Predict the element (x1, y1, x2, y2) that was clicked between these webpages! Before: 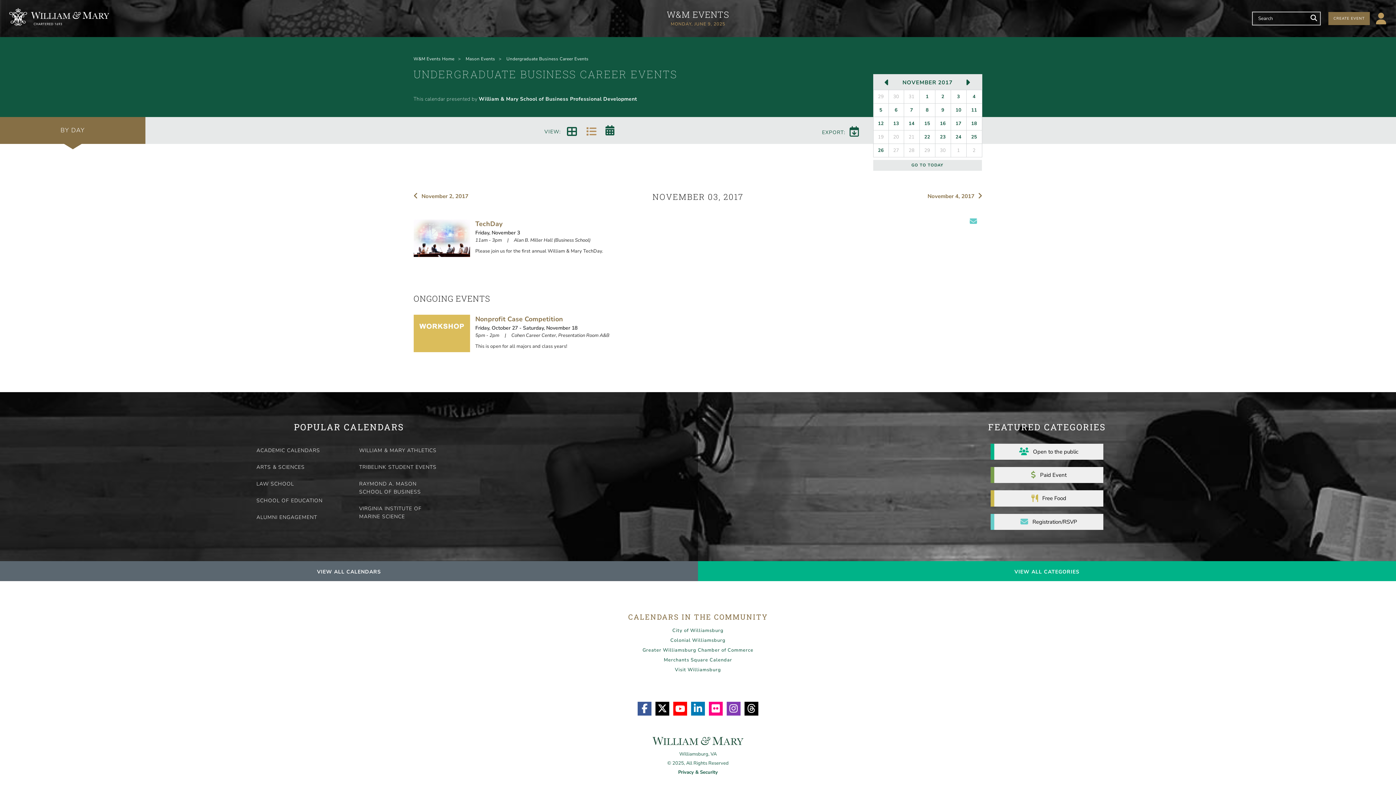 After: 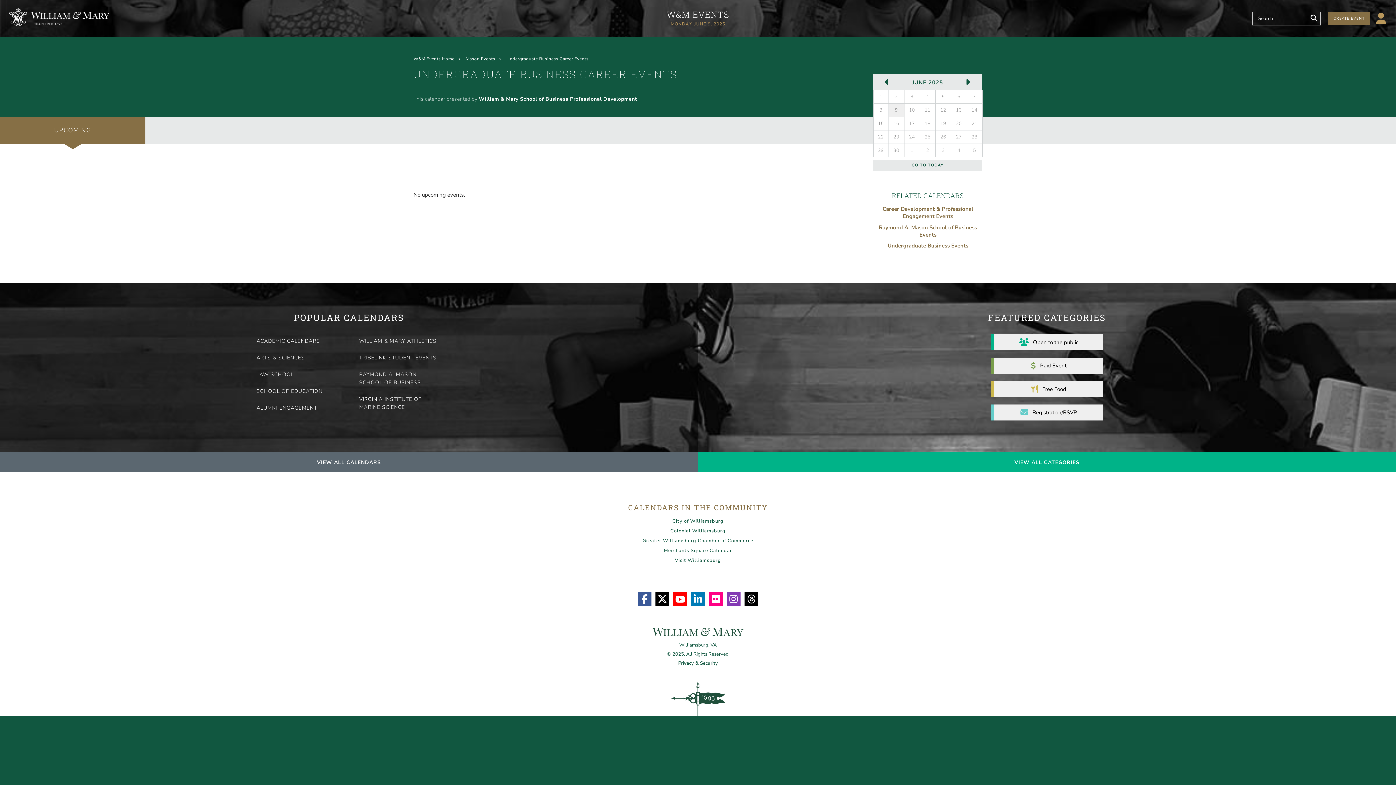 Action: bbox: (413, 67, 982, 81) label: UNDERGRADUATE BUSINESS CAREER EVENTS